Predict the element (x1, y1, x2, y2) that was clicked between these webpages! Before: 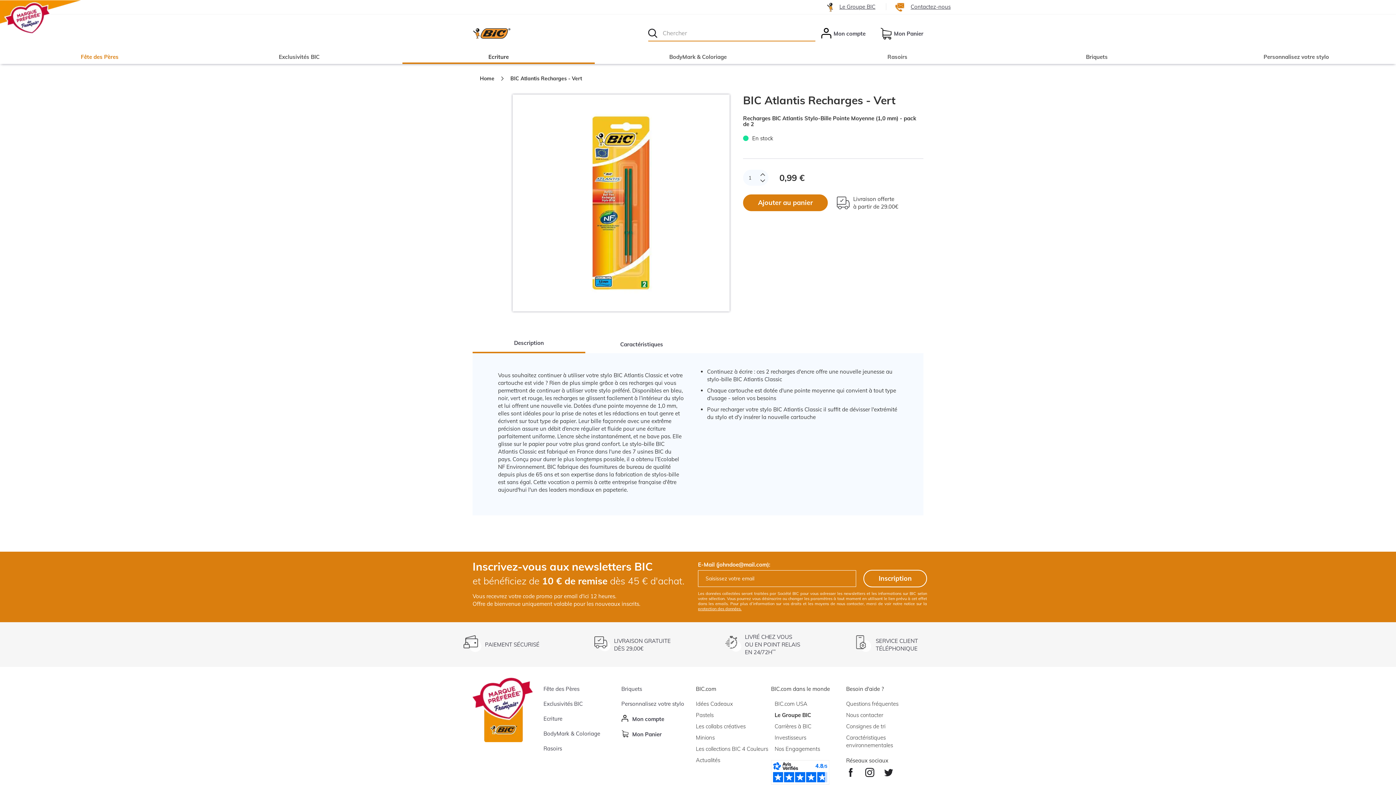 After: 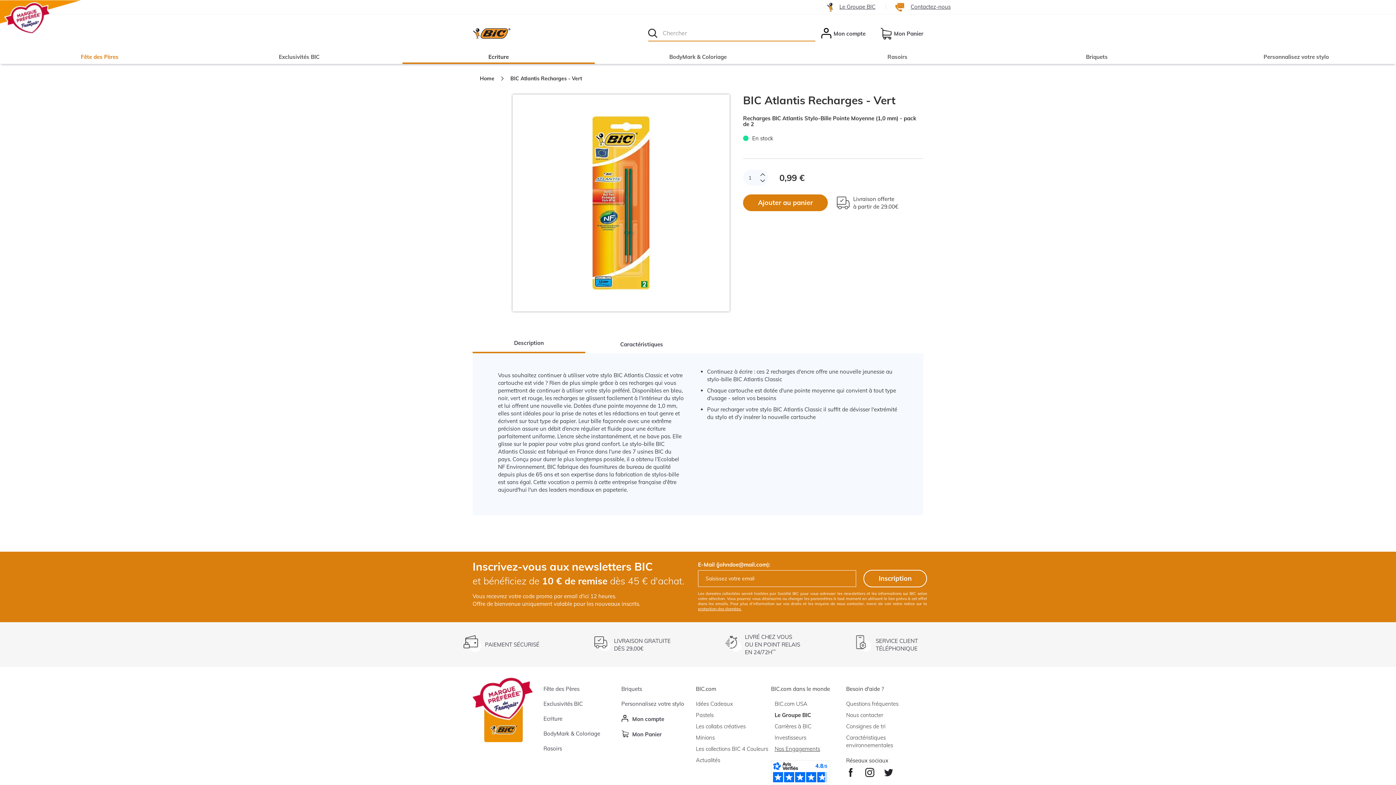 Action: bbox: (774, 741, 820, 753) label: Nos Engagements